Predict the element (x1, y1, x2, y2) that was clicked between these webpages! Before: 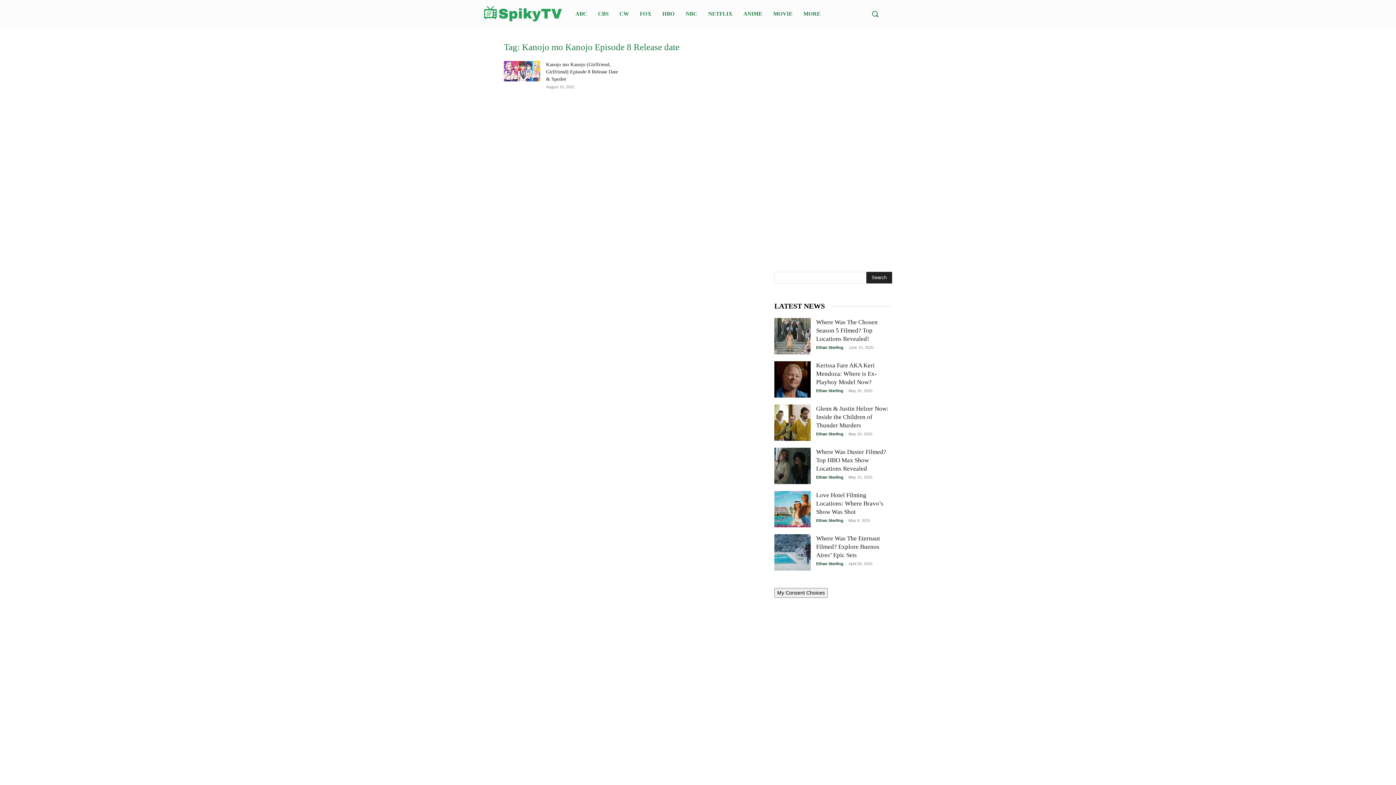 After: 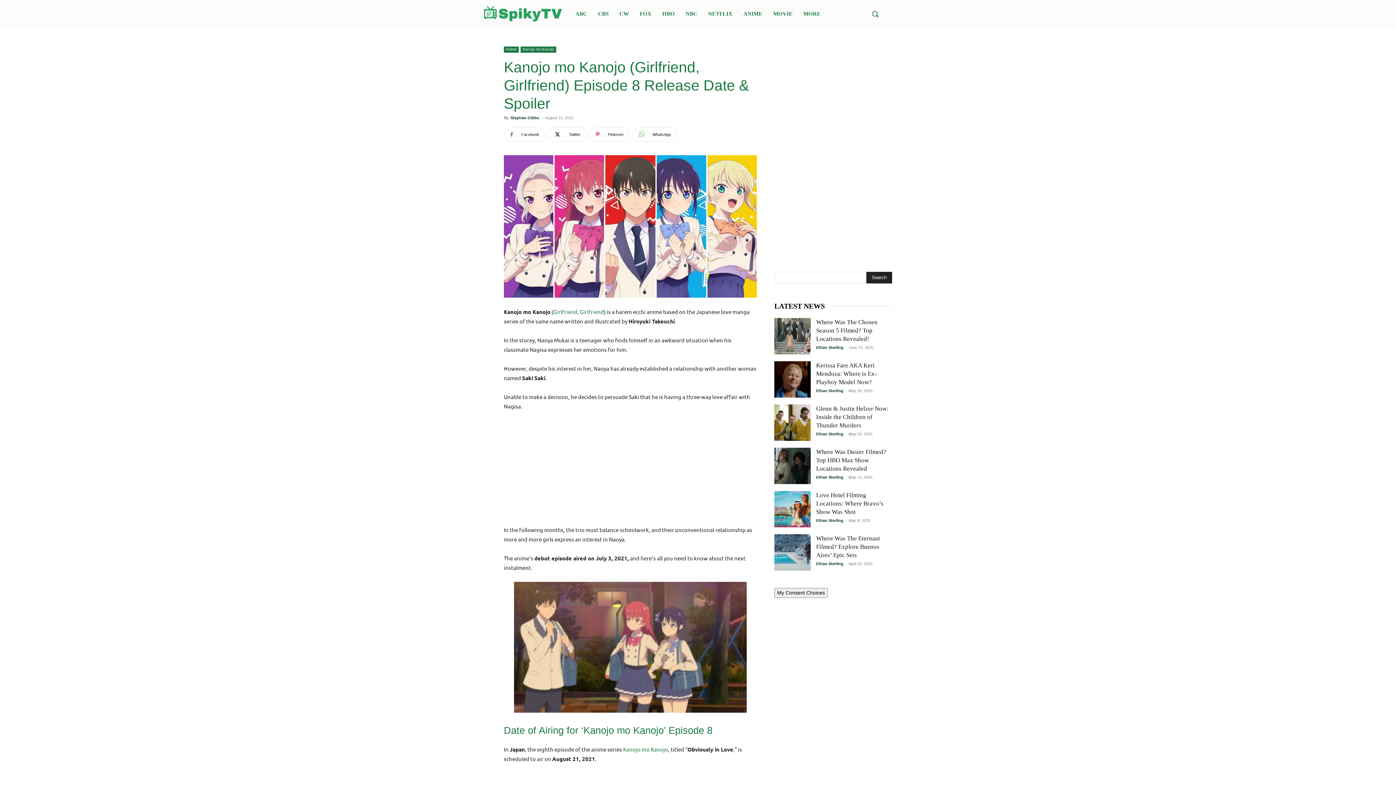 Action: bbox: (504, 61, 540, 81)